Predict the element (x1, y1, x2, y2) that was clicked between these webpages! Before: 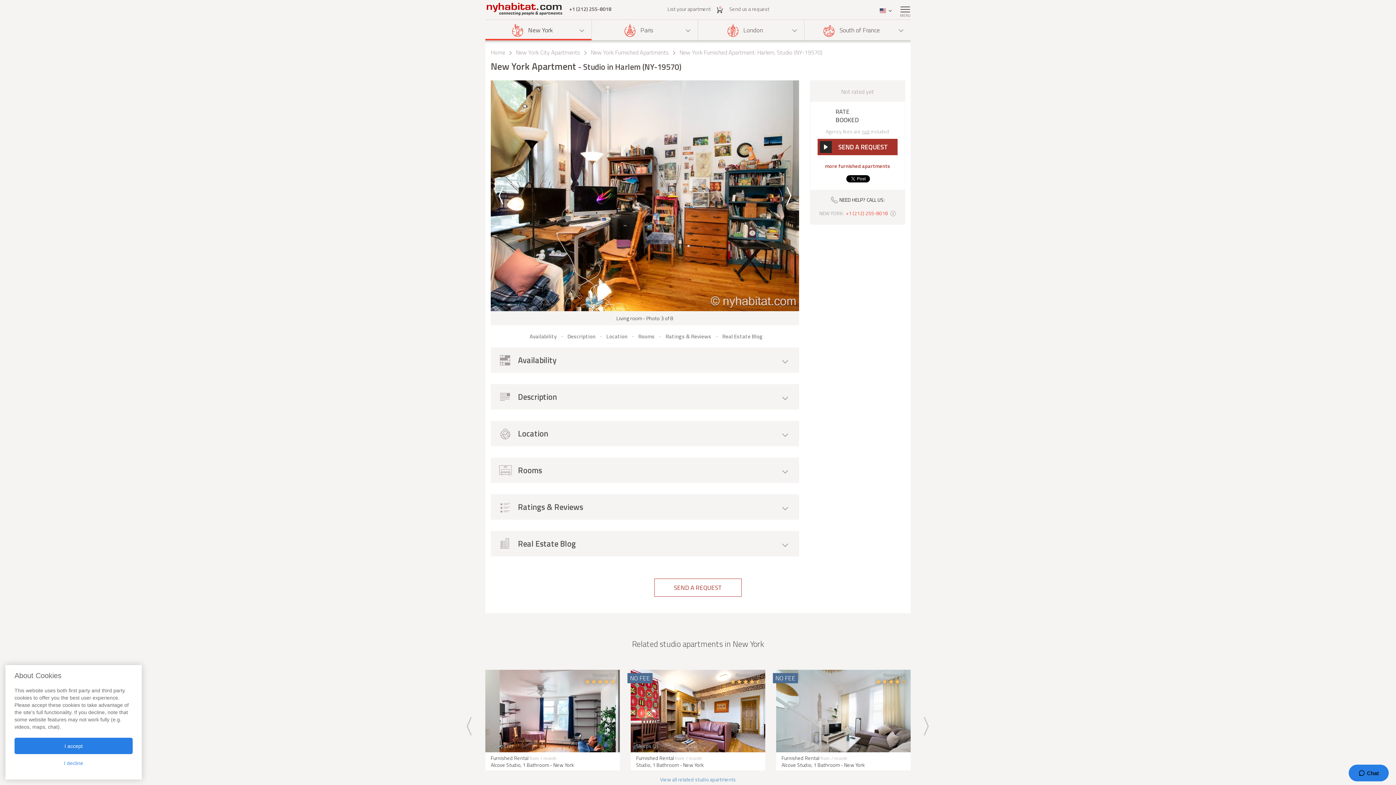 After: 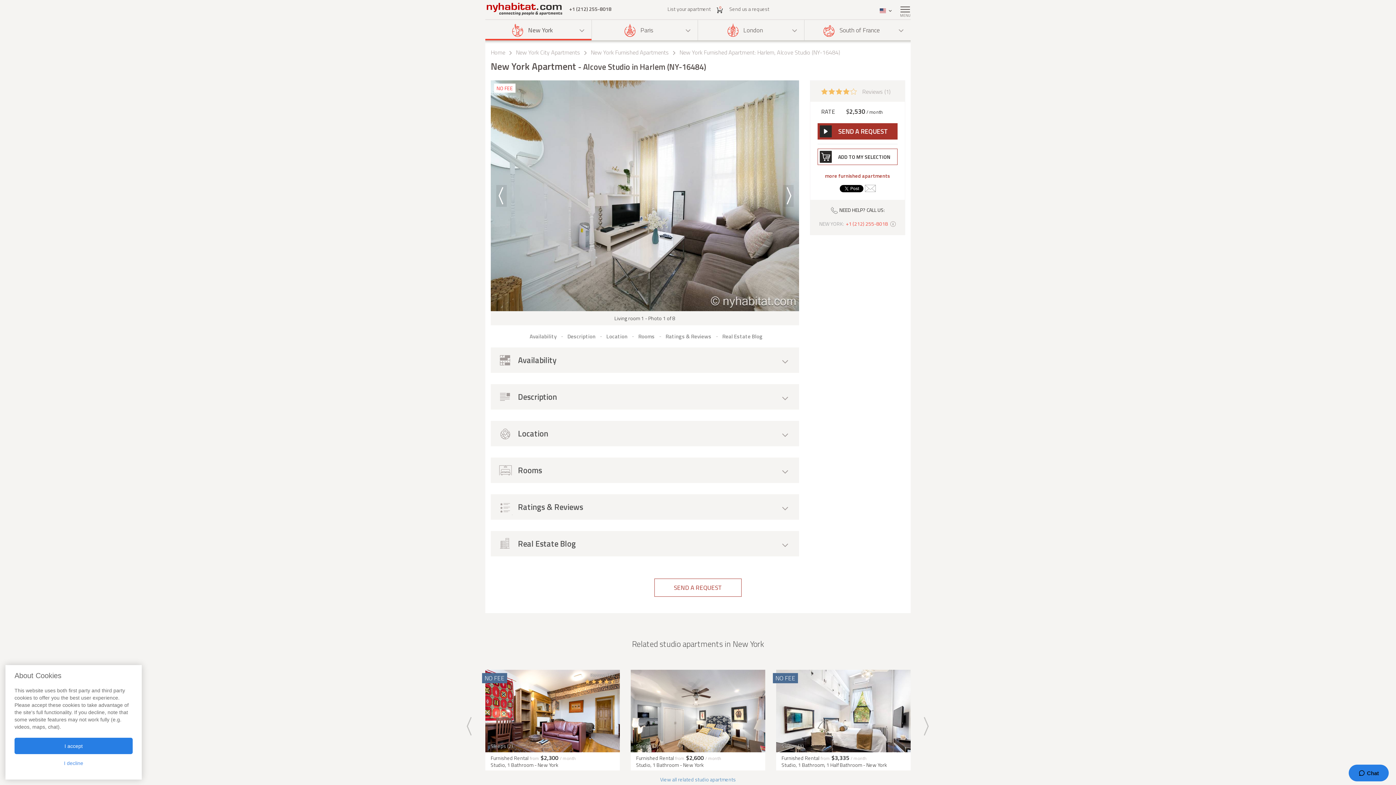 Action: label: Reviews (1)
Sleeps (2)
Furnished Rental from / month
Alcove Studio, 1 Bathroom - New York bbox: (776, 670, 910, 770)